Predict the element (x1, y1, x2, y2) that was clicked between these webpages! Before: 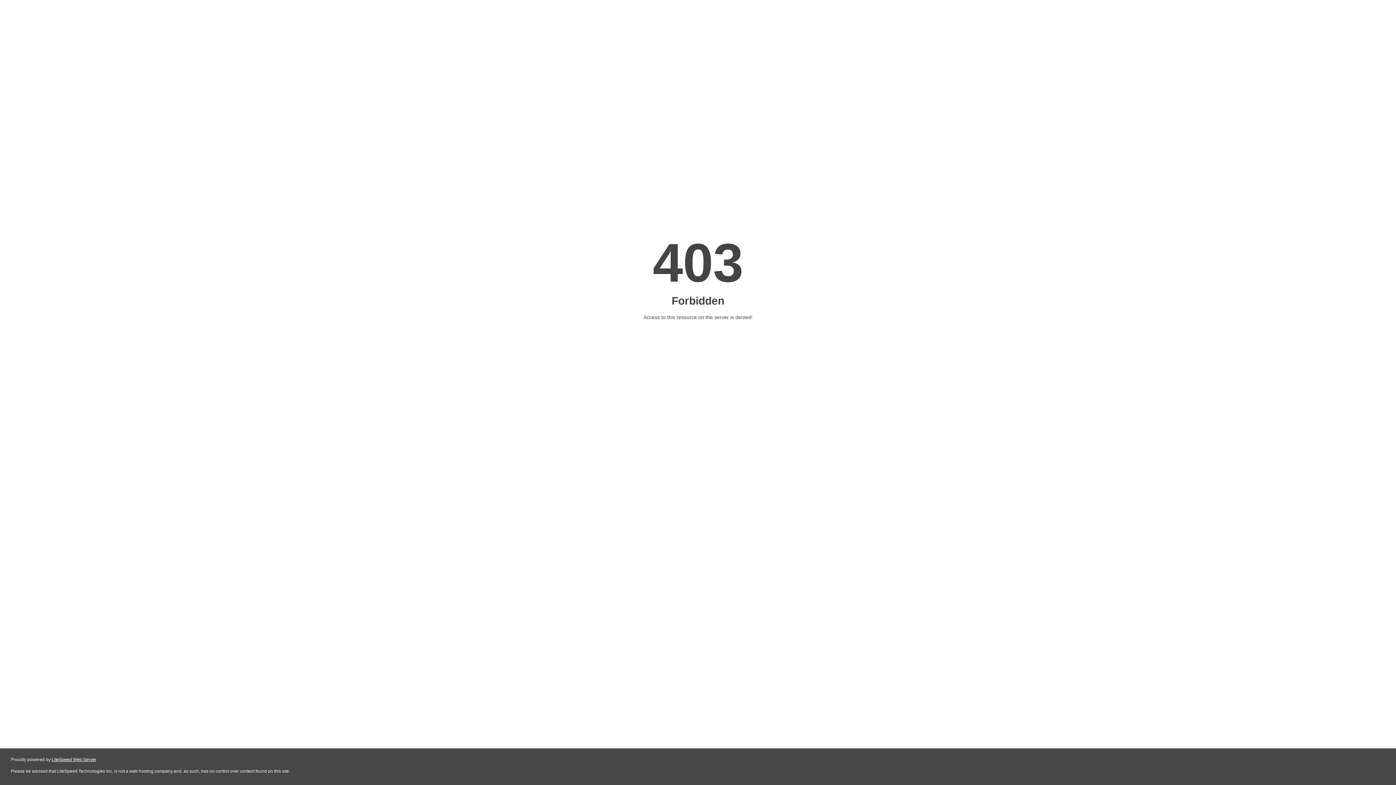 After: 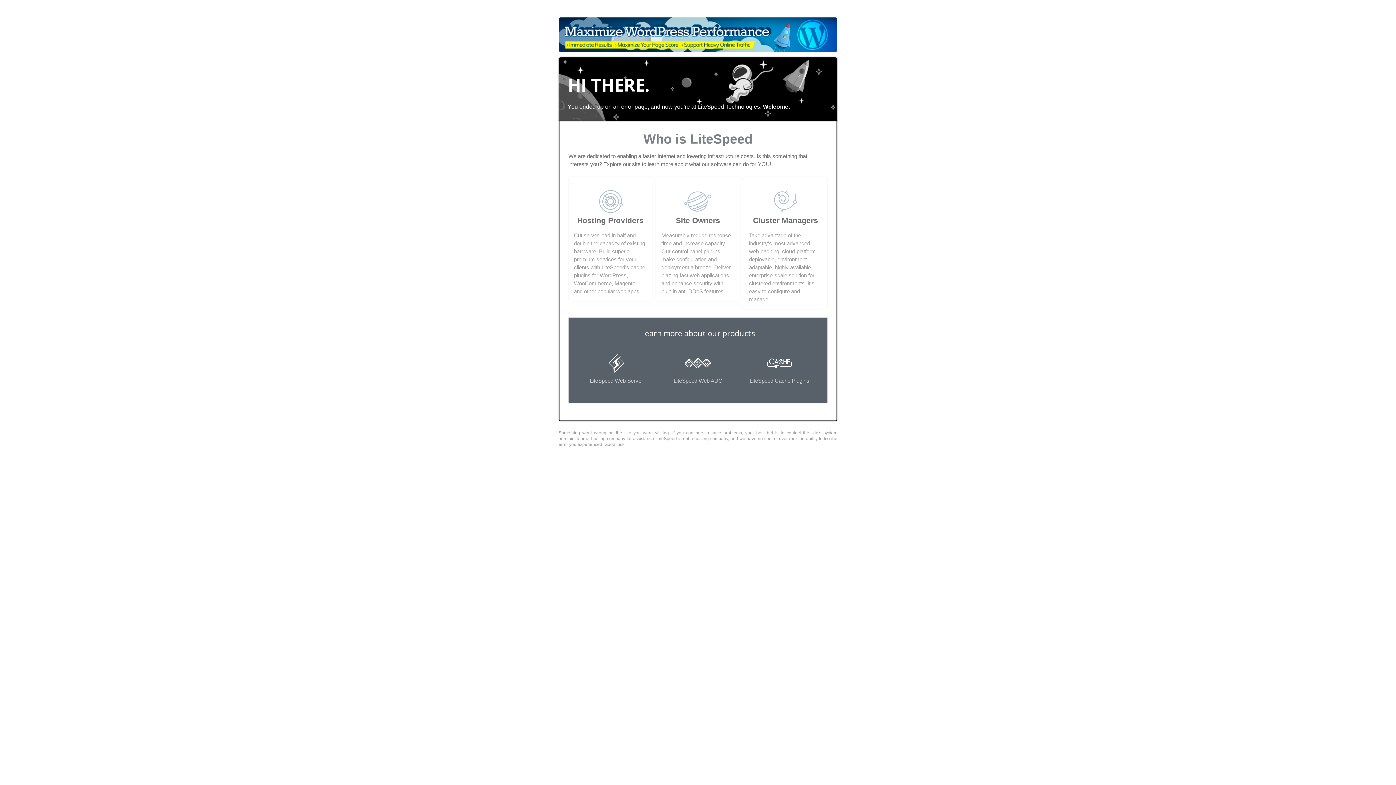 Action: bbox: (51, 757, 96, 762) label: LiteSpeed Web Server